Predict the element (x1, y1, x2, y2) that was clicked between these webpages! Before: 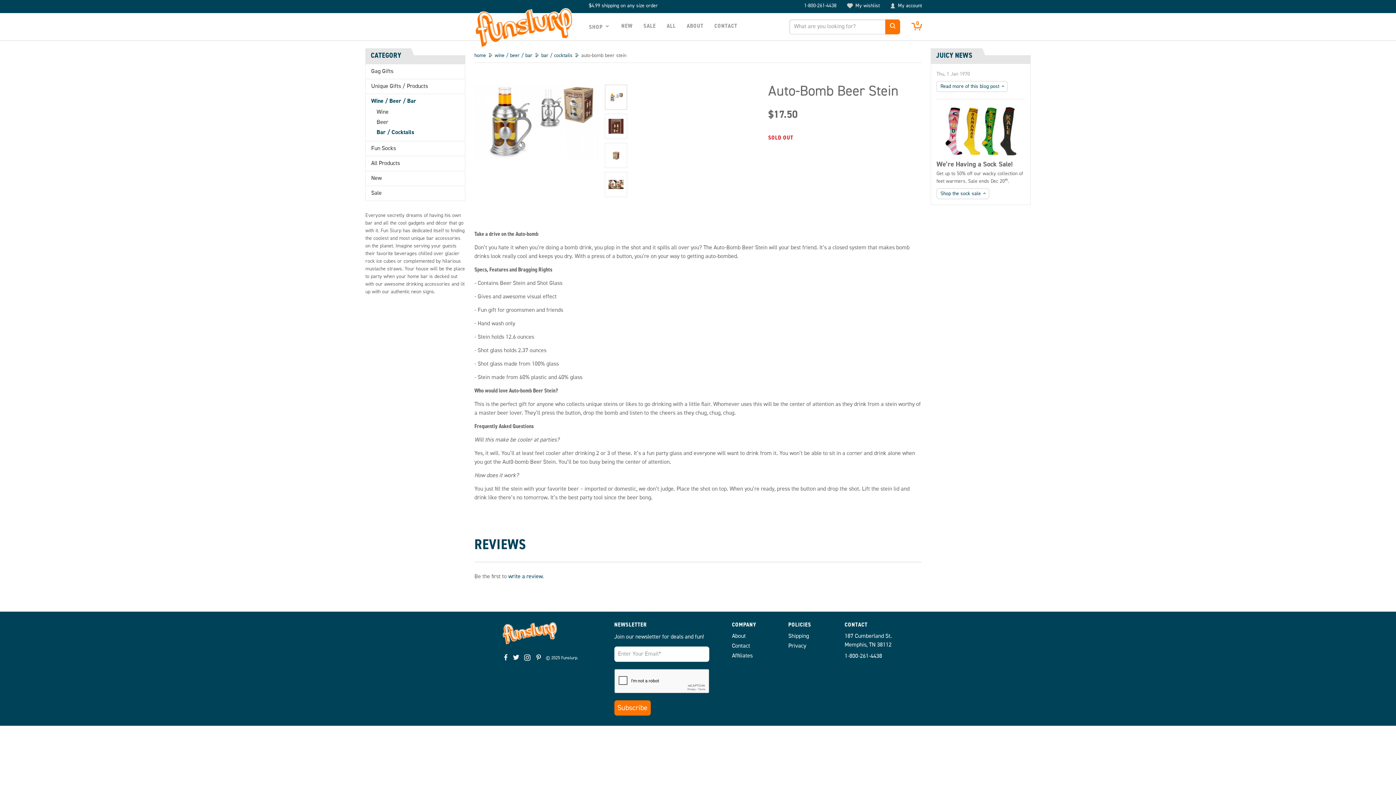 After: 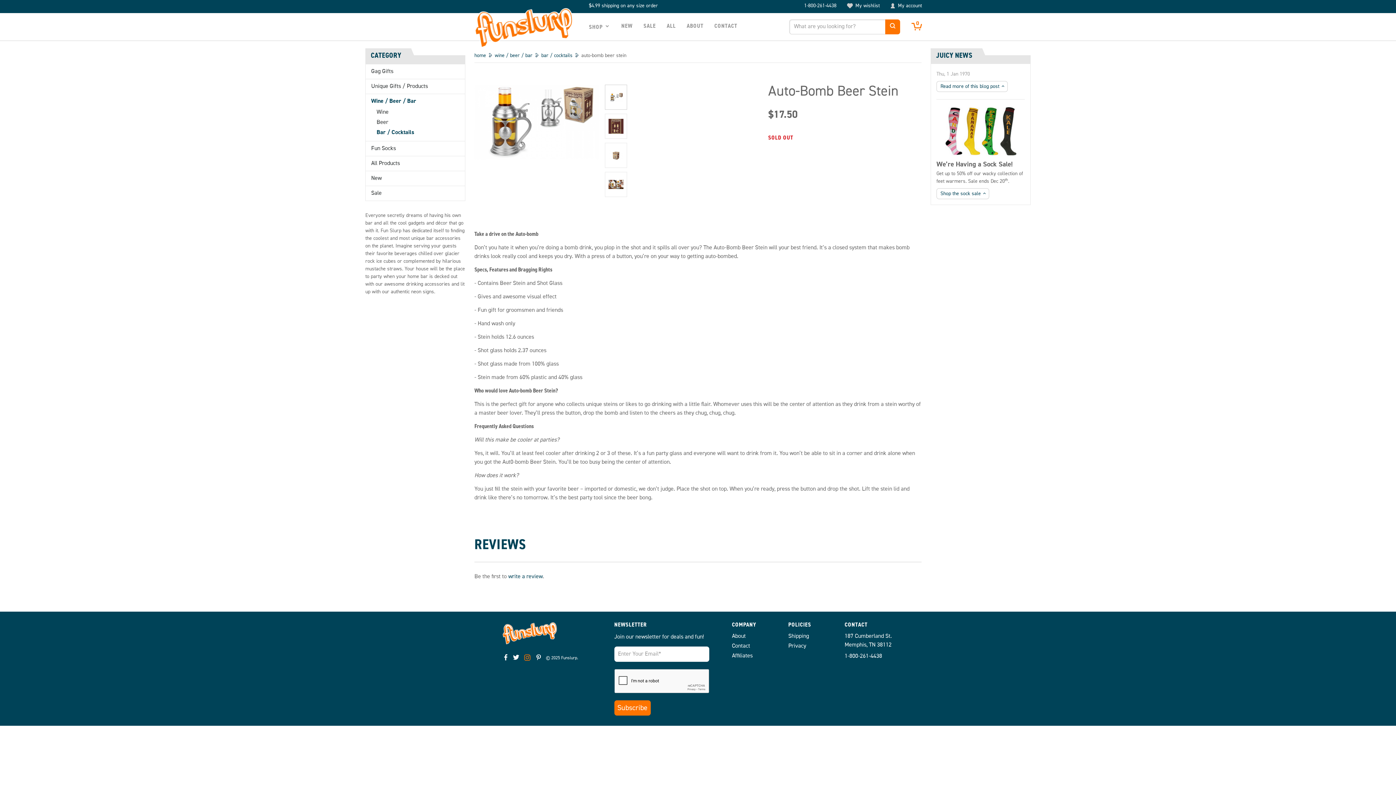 Action: label: Instagram bbox: (523, 651, 531, 662)